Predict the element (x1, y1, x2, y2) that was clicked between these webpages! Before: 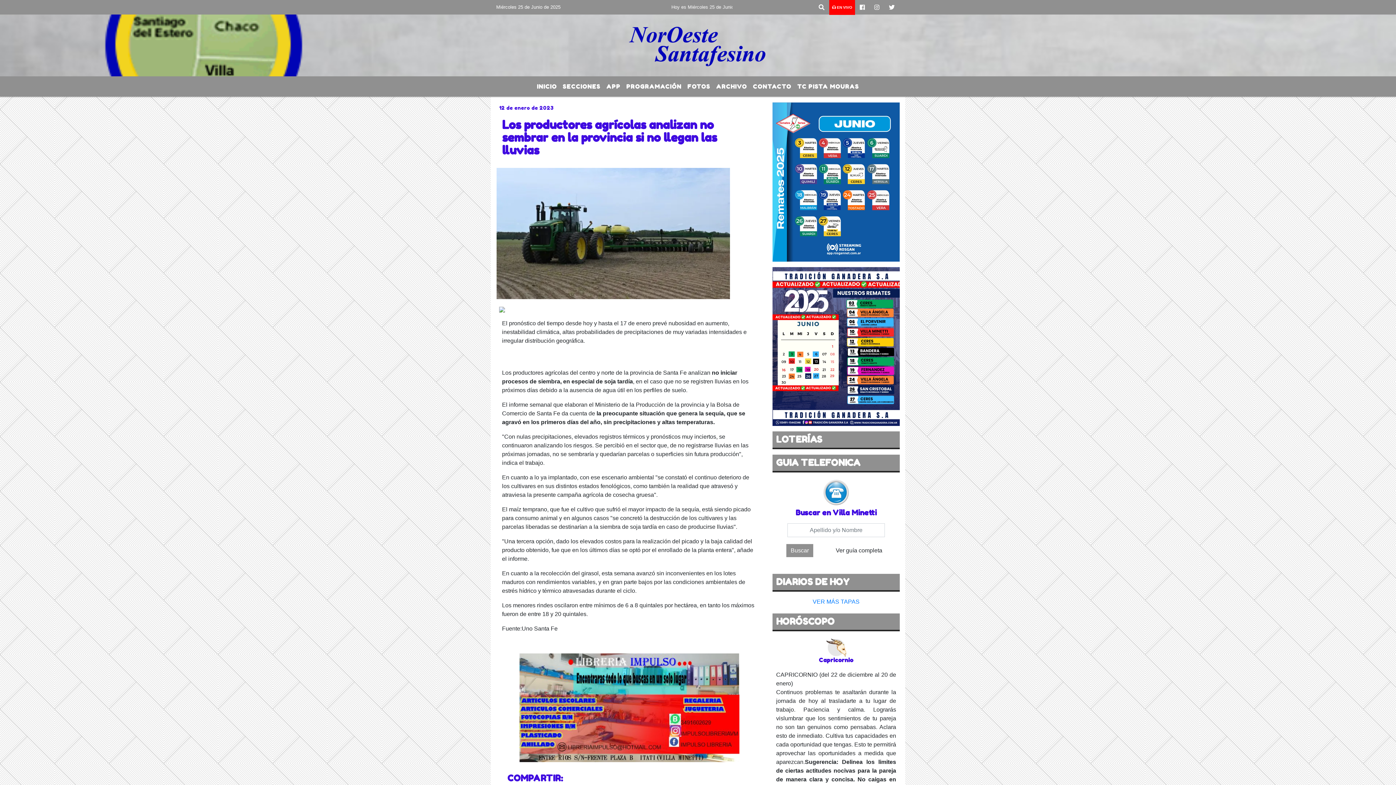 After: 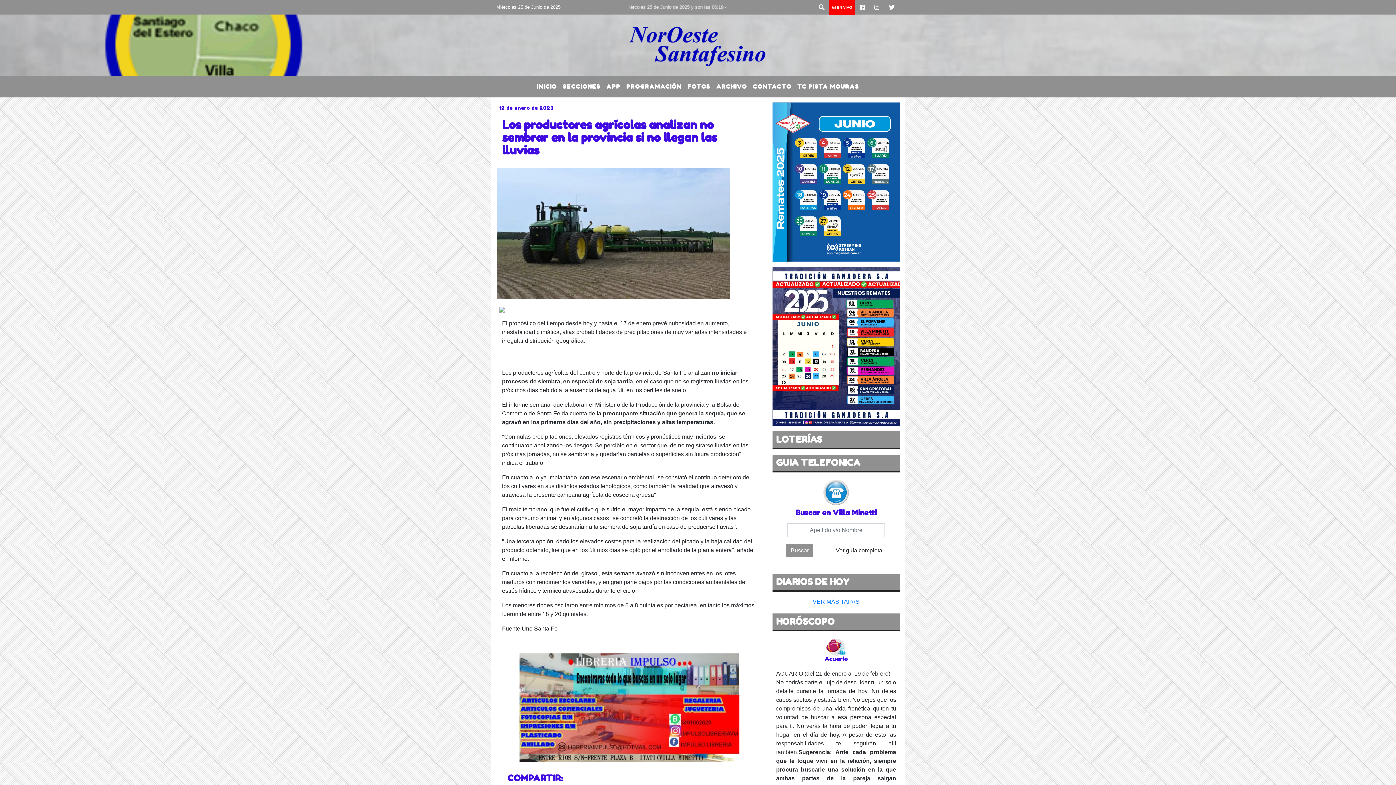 Action: bbox: (794, 79, 862, 93) label: TC PISTA MOURAS